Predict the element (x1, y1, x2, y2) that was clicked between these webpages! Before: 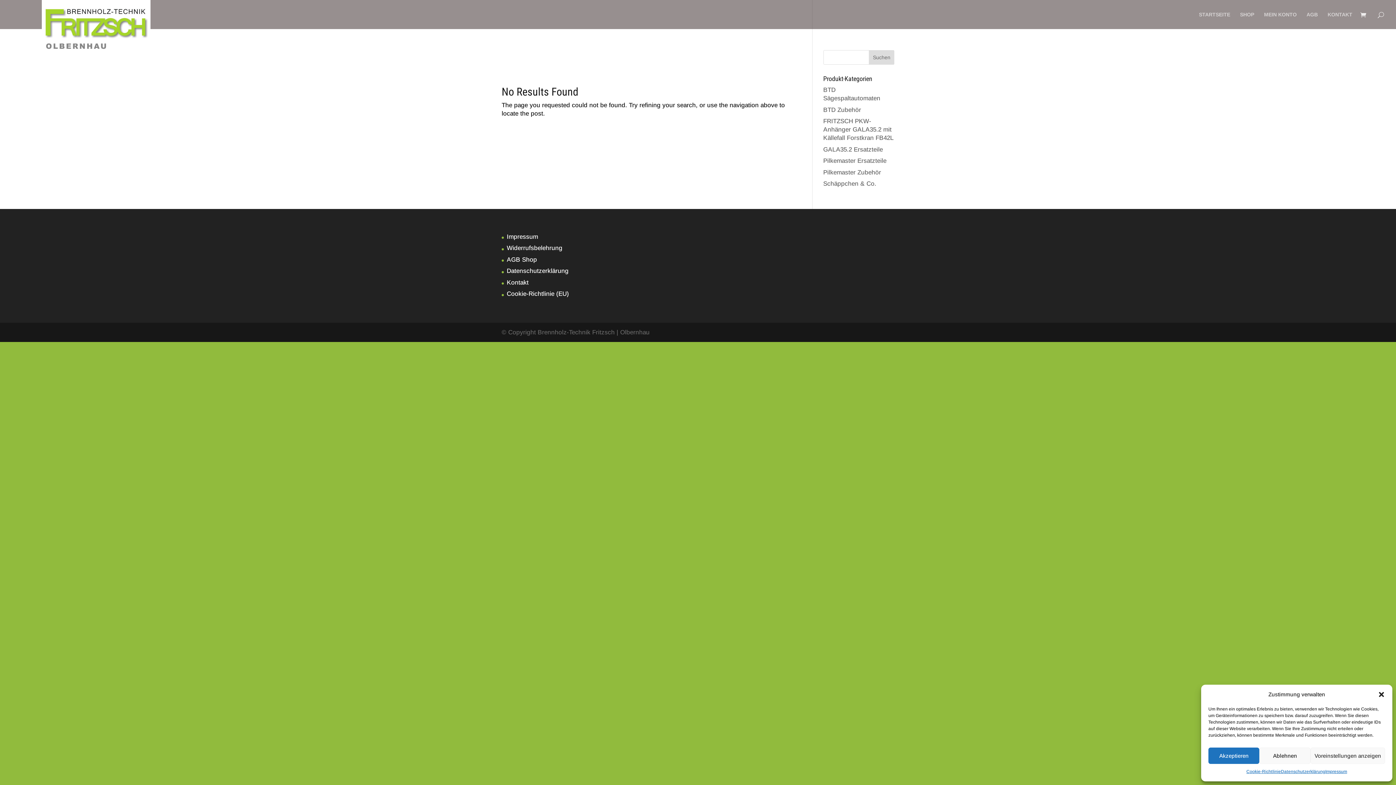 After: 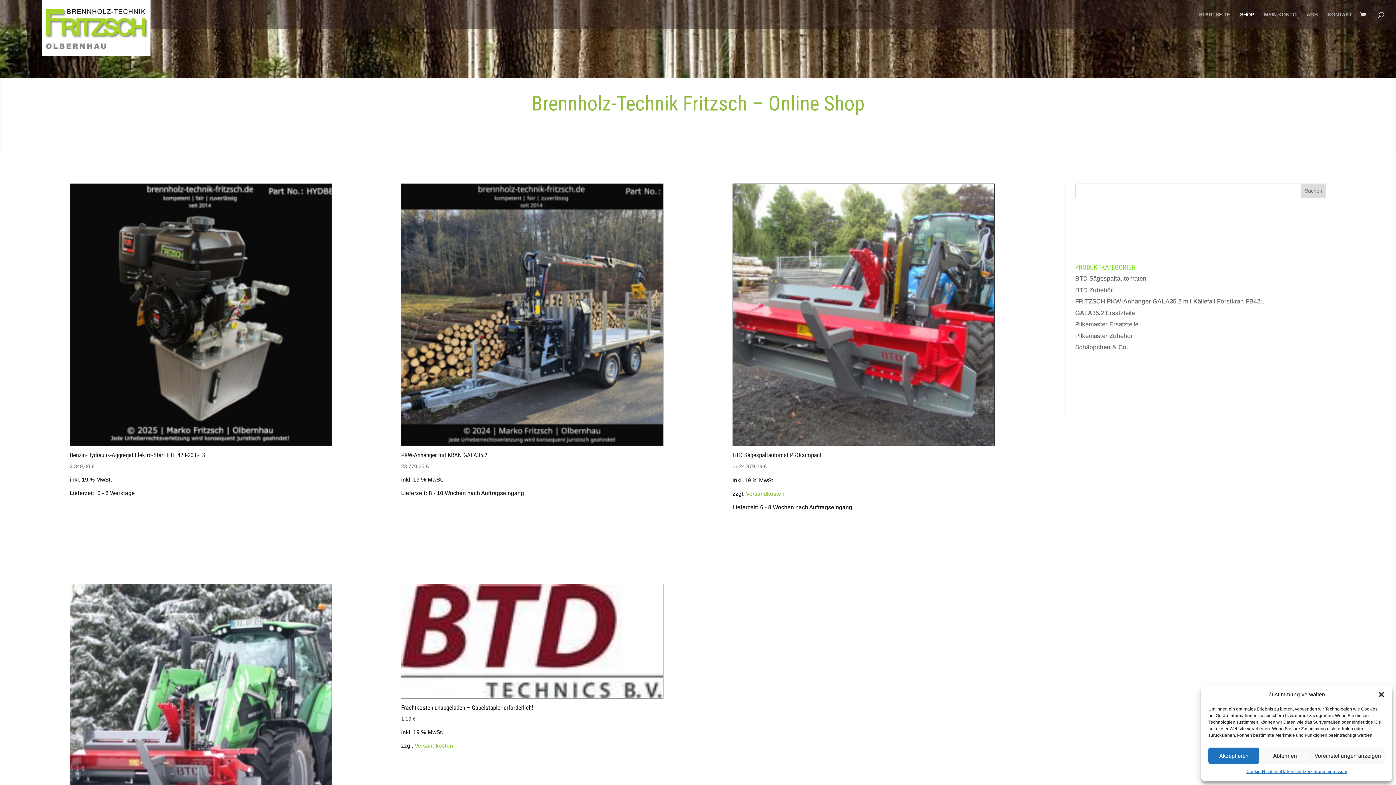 Action: label: SHOP bbox: (1240, 12, 1254, 29)